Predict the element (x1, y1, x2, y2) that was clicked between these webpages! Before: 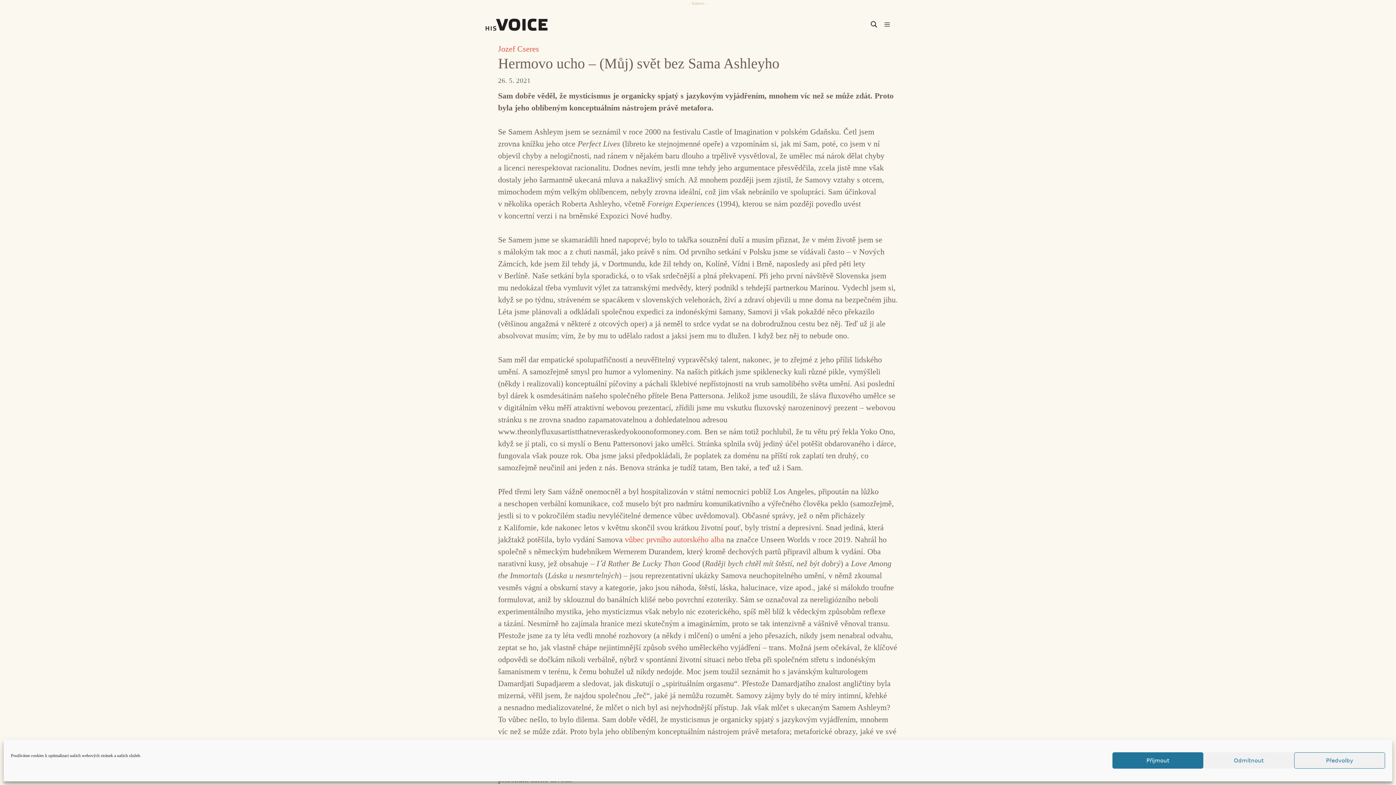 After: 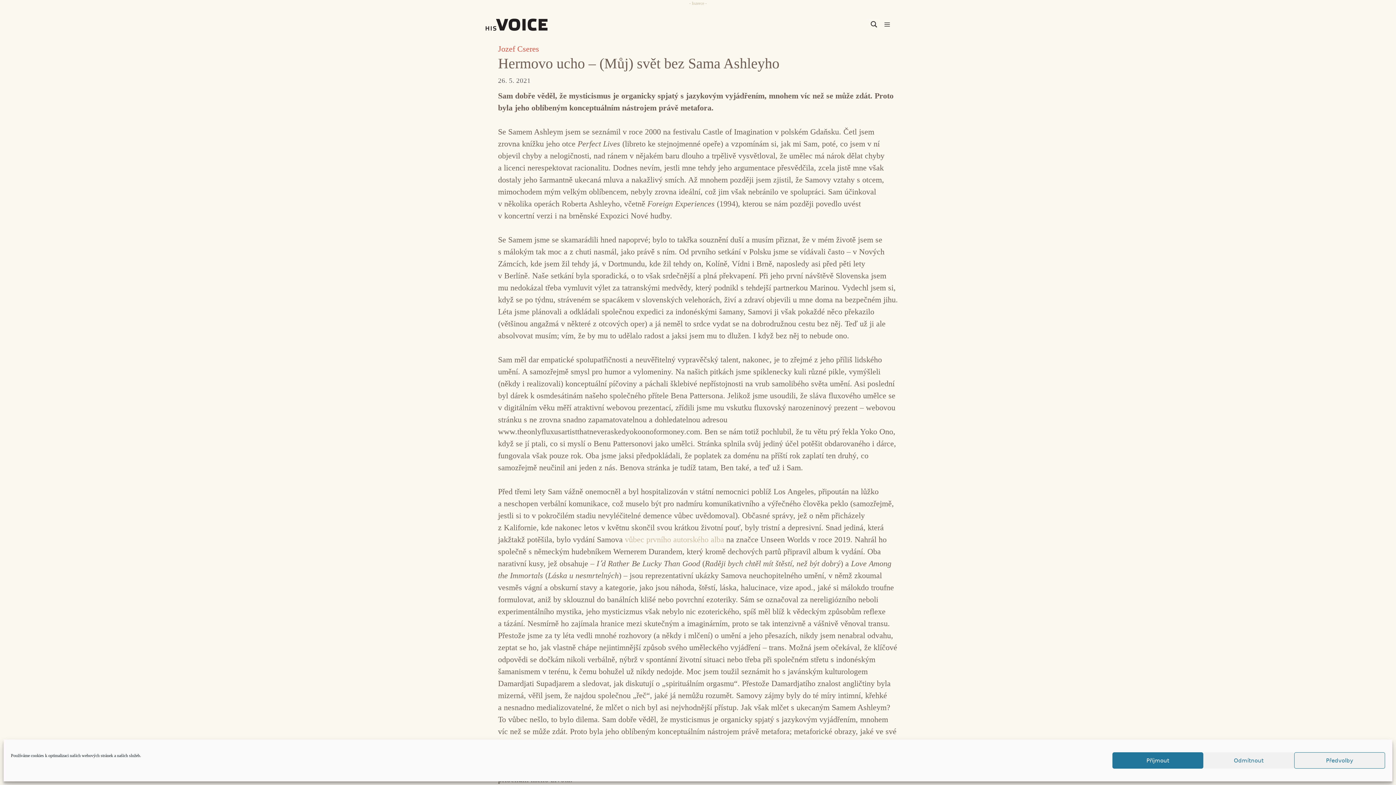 Action: bbox: (625, 535, 724, 544) label: vůbec prvního autorského alba